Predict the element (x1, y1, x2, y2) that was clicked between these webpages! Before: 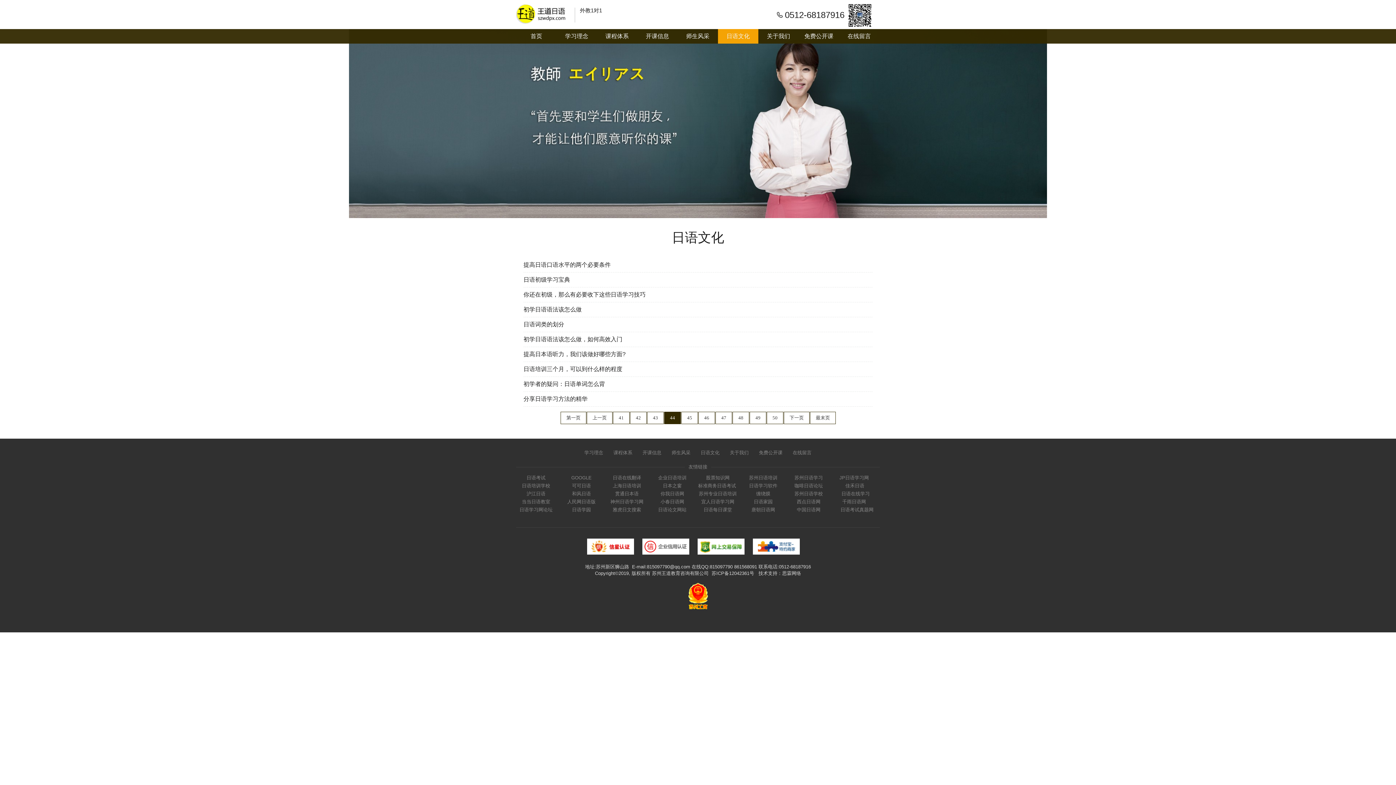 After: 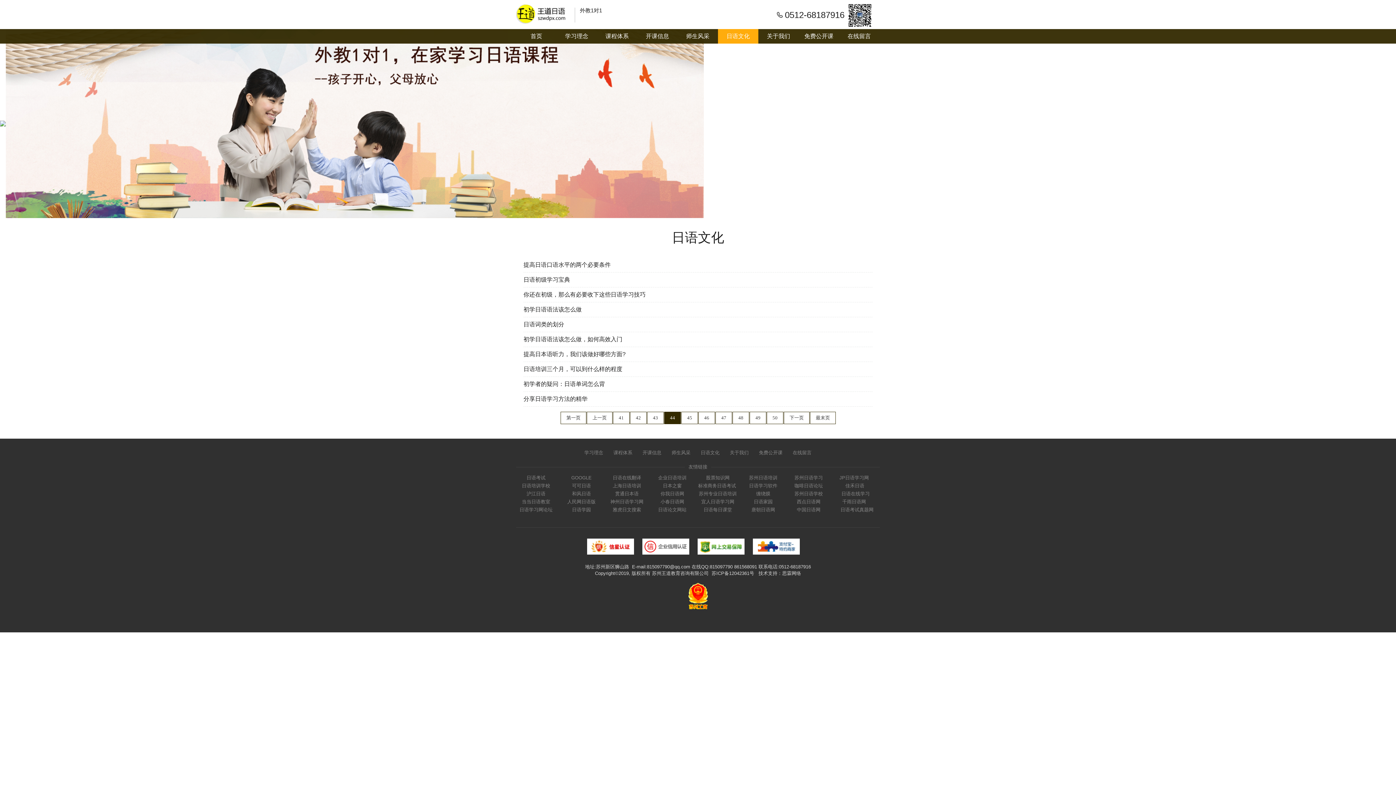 Action: bbox: (697, 543, 744, 549)